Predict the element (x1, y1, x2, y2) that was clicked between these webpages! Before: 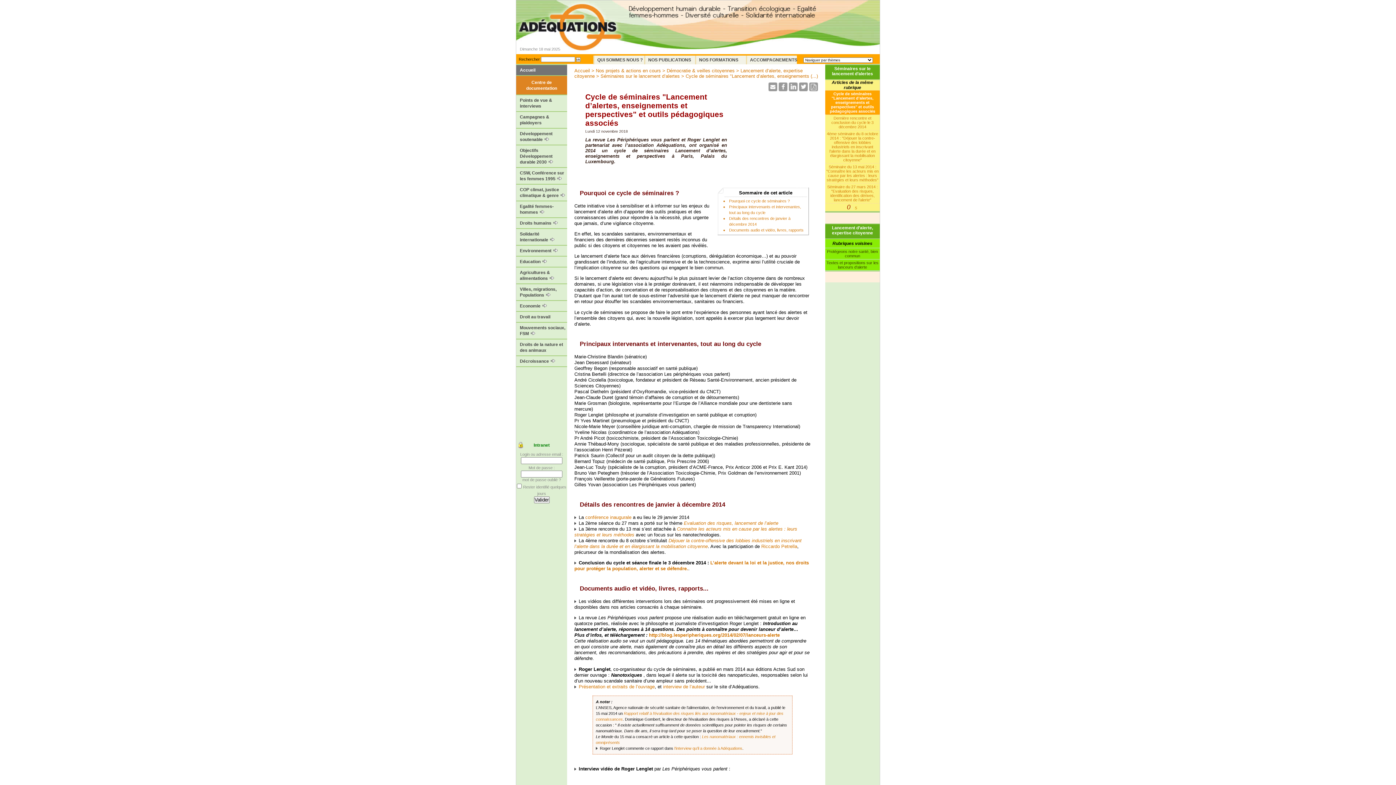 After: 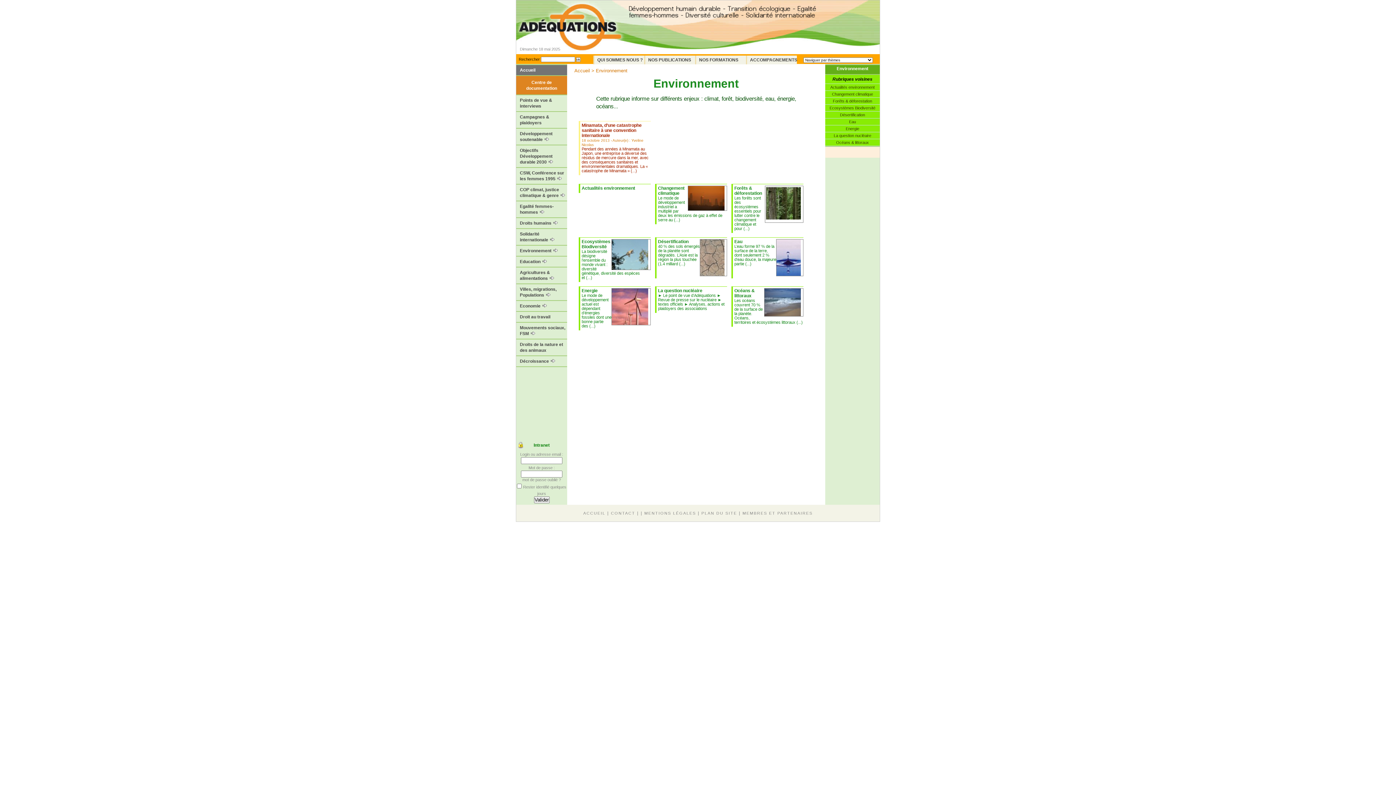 Action: label: Environnement  bbox: (516, 245, 567, 256)